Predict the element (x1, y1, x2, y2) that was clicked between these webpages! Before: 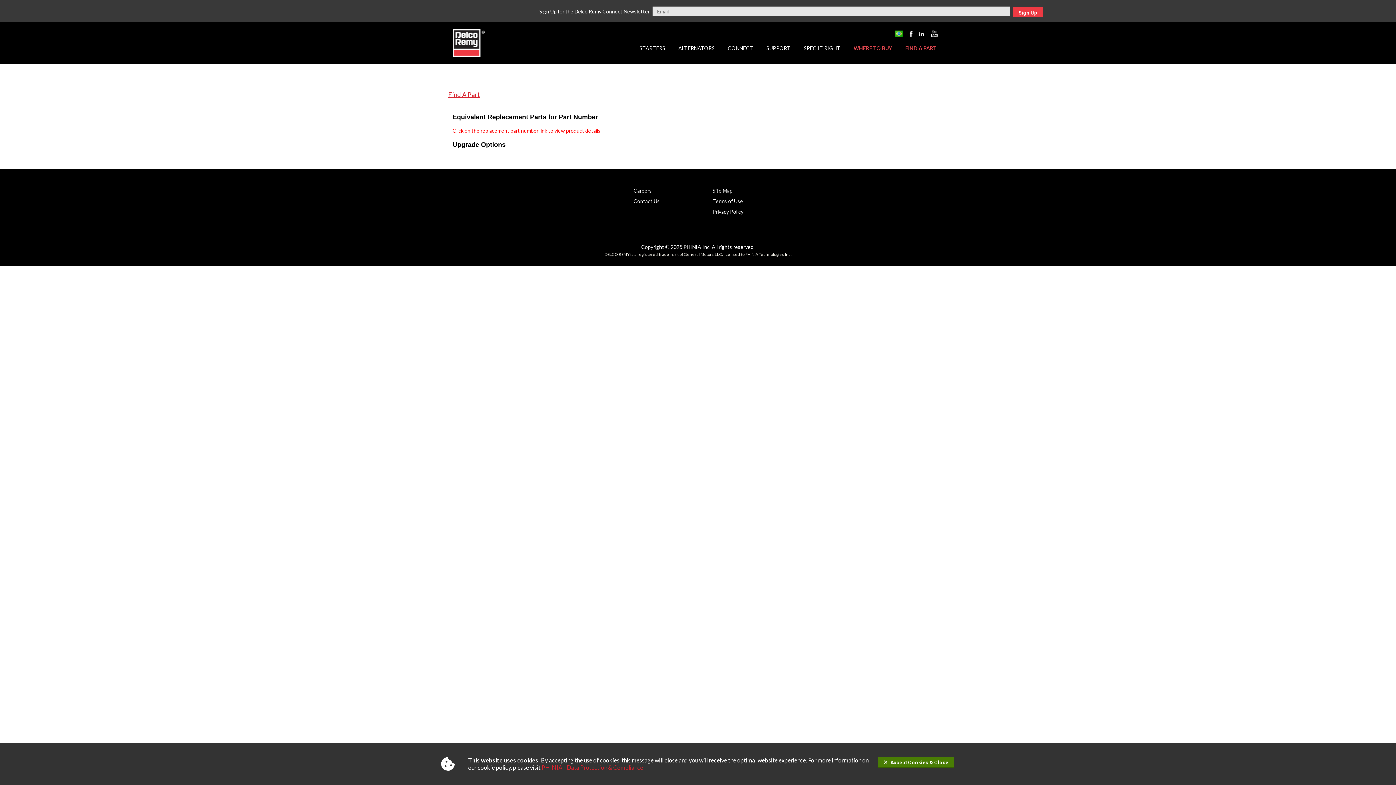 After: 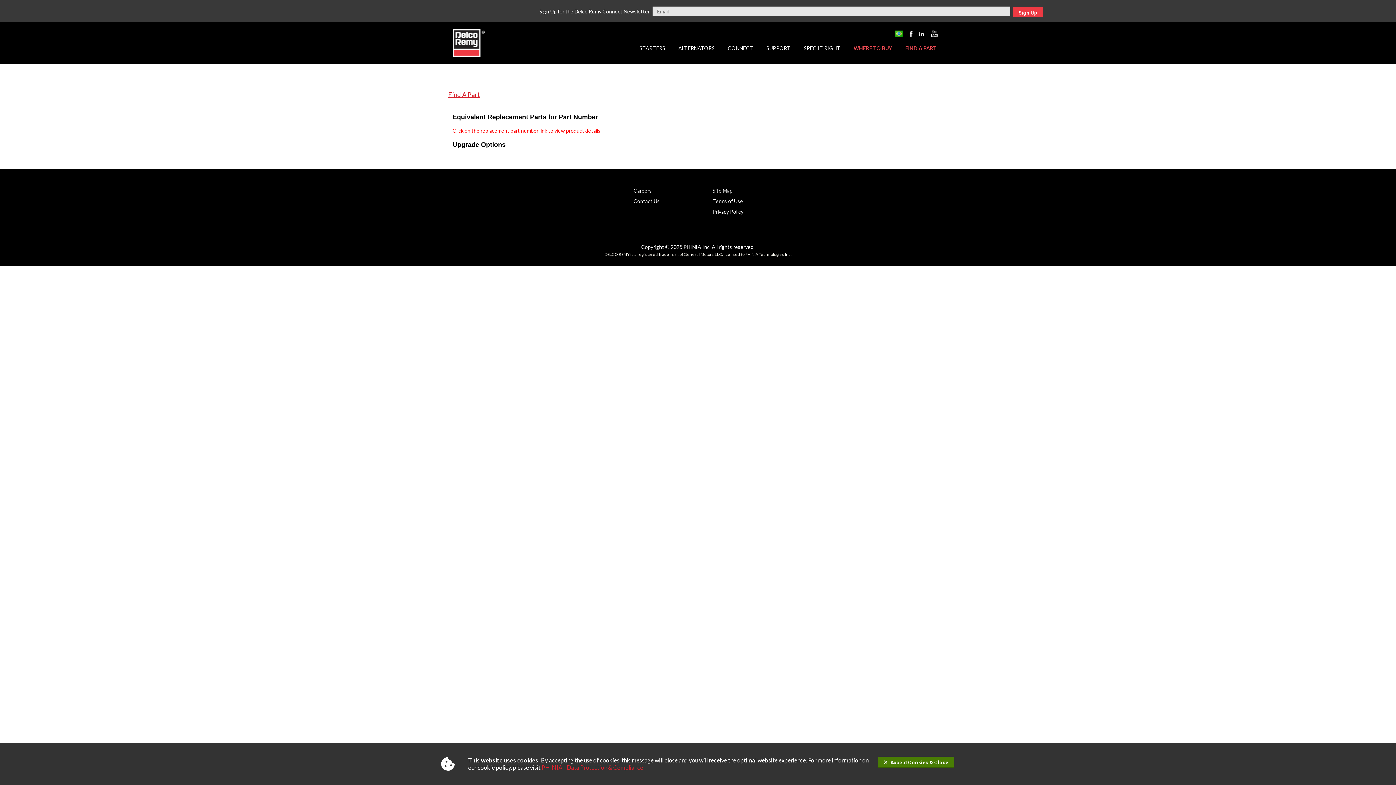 Action: bbox: (909, 30, 918, 36)